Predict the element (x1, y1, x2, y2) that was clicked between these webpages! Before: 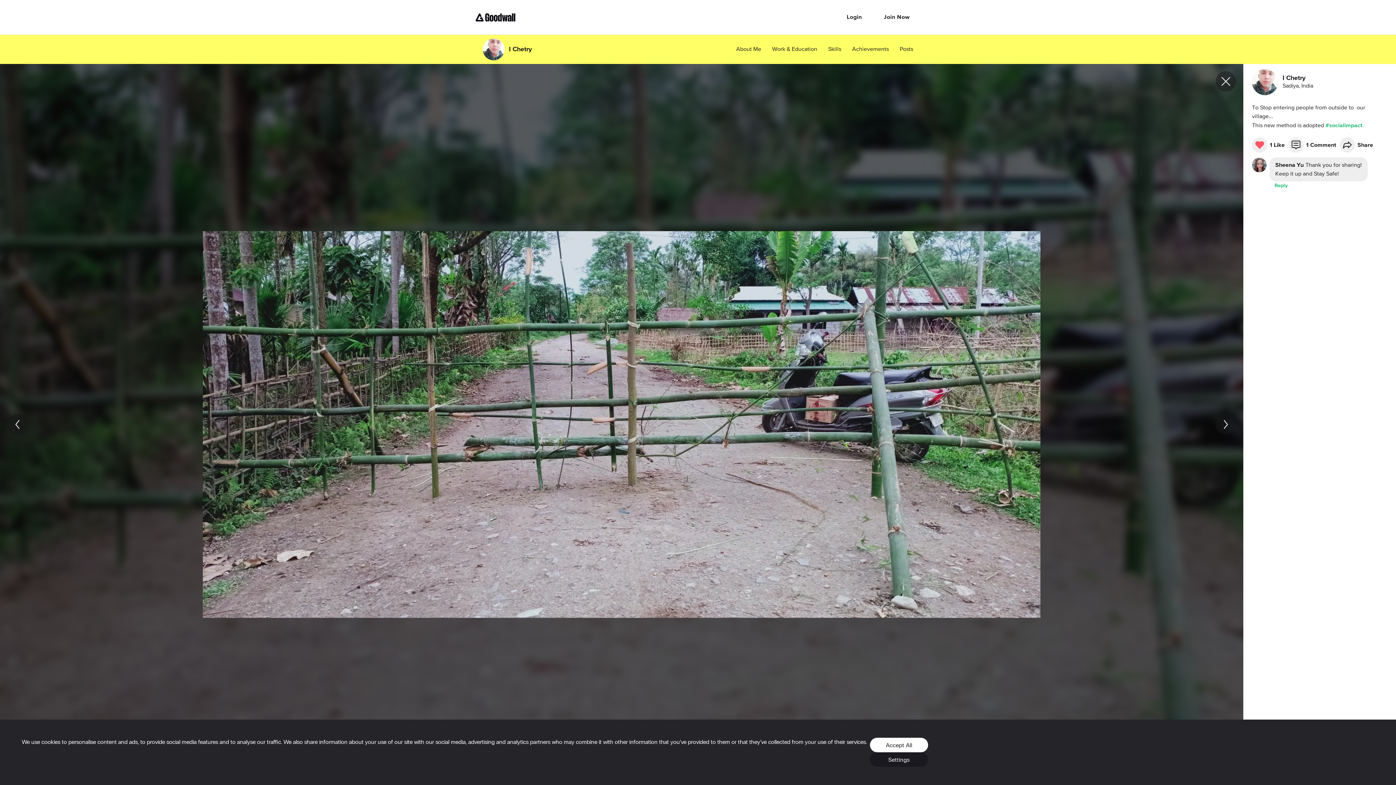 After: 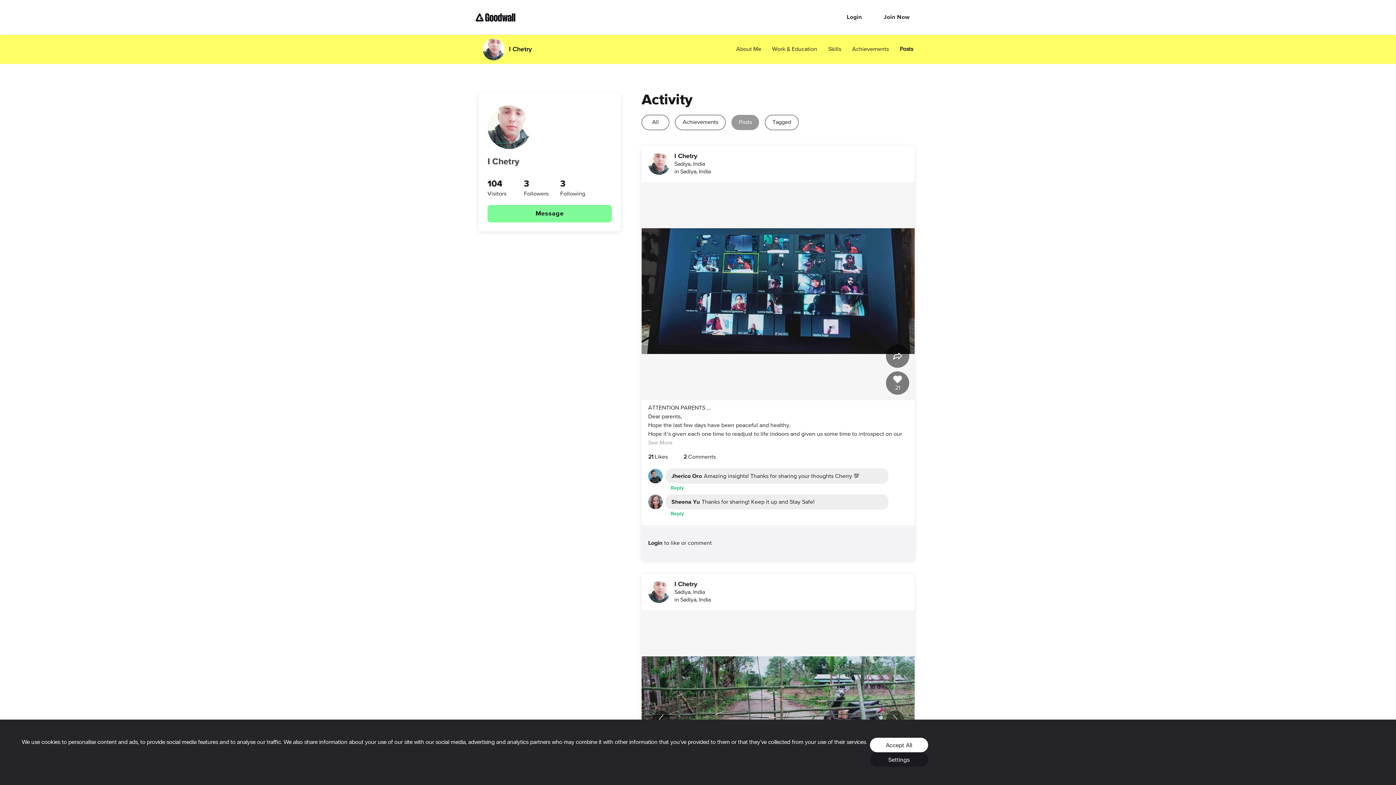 Action: bbox: (900, 45, 913, 53) label: Posts